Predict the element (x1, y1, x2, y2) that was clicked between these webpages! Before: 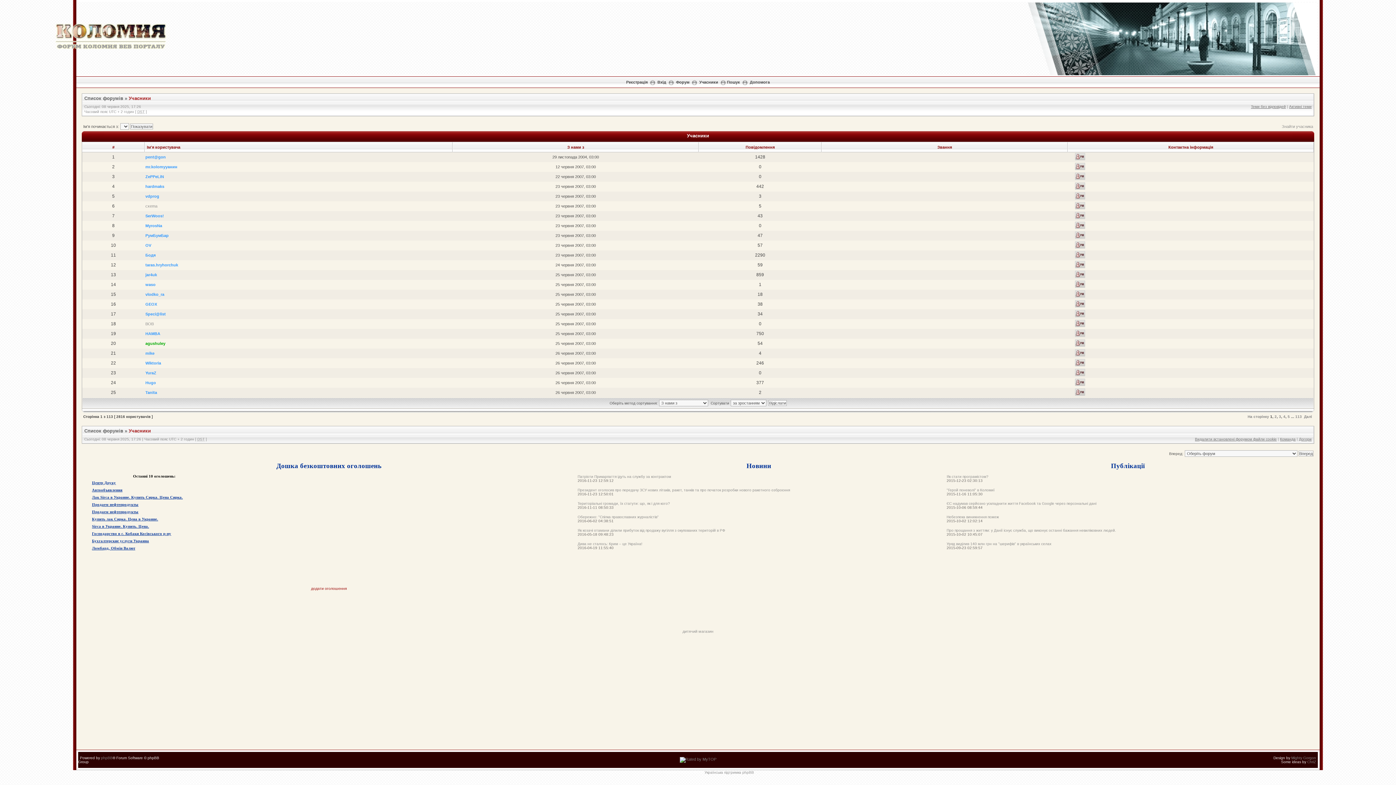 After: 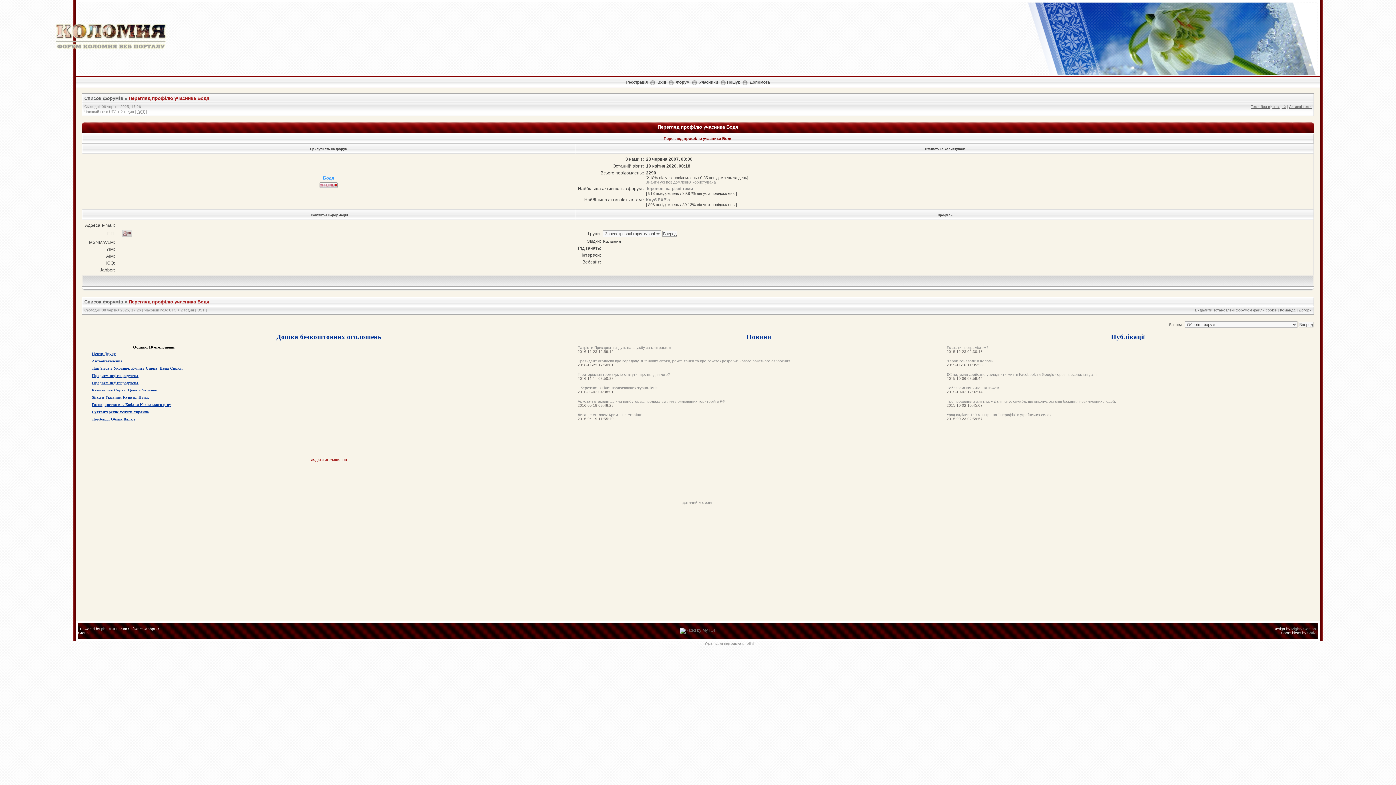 Action: bbox: (145, 253, 155, 257) label: Бодя